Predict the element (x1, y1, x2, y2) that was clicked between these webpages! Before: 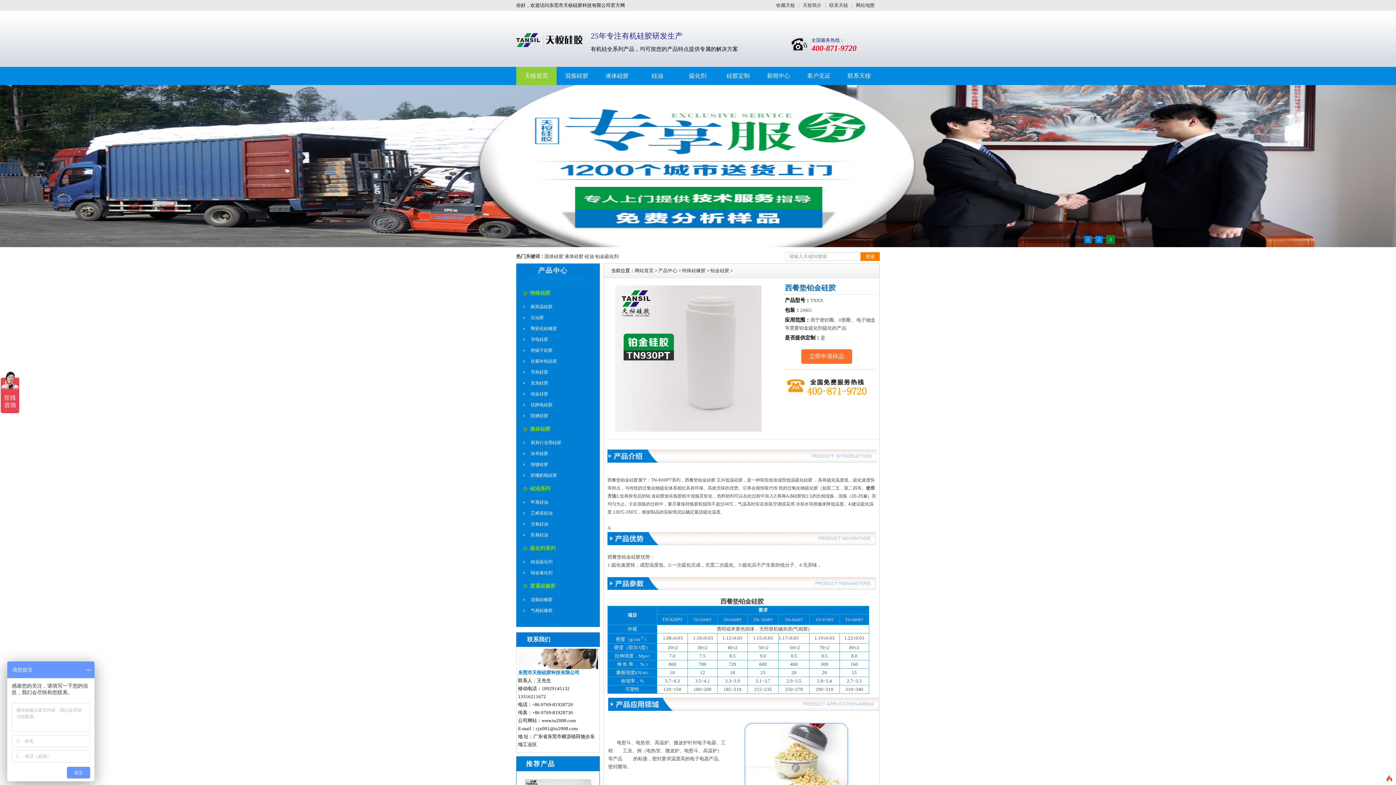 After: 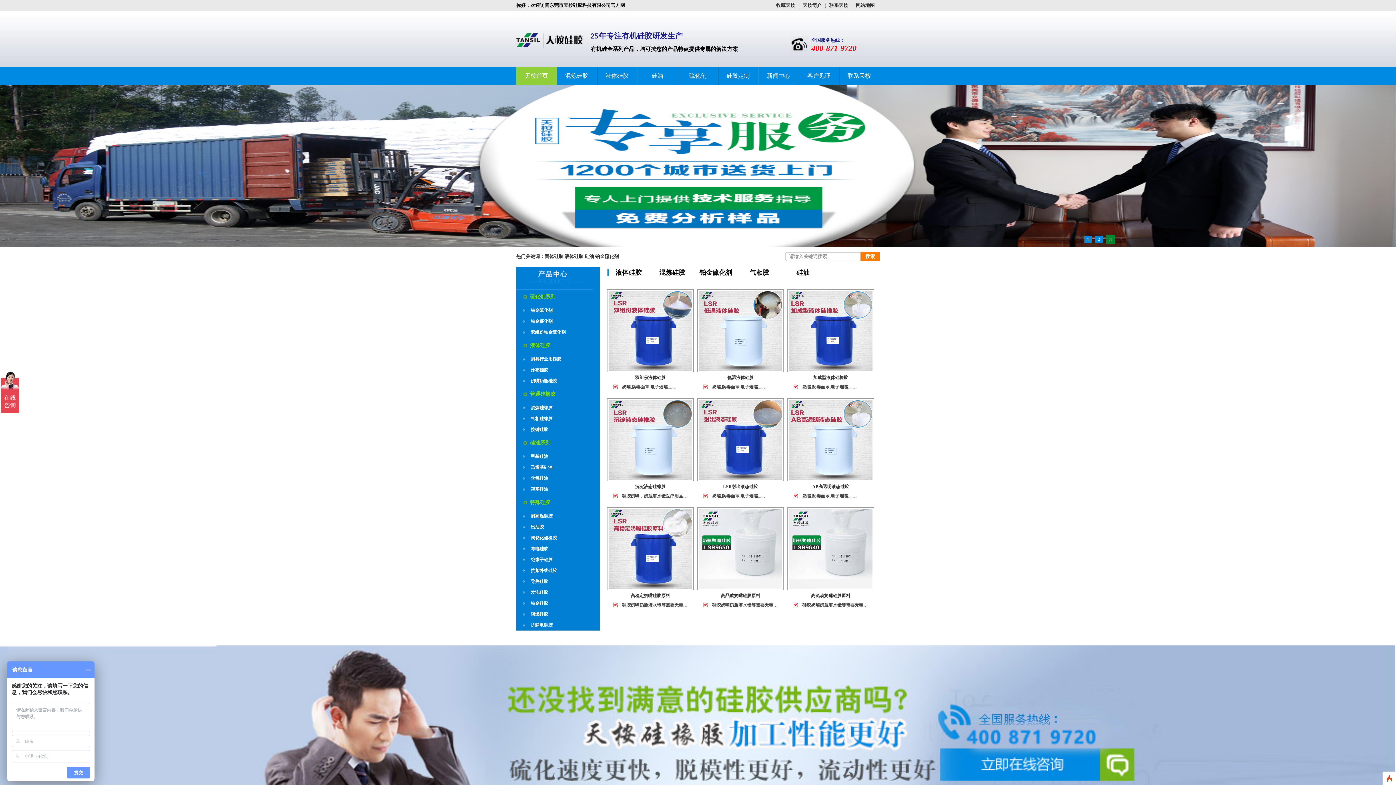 Action: label: 网站首页 bbox: (634, 268, 653, 273)